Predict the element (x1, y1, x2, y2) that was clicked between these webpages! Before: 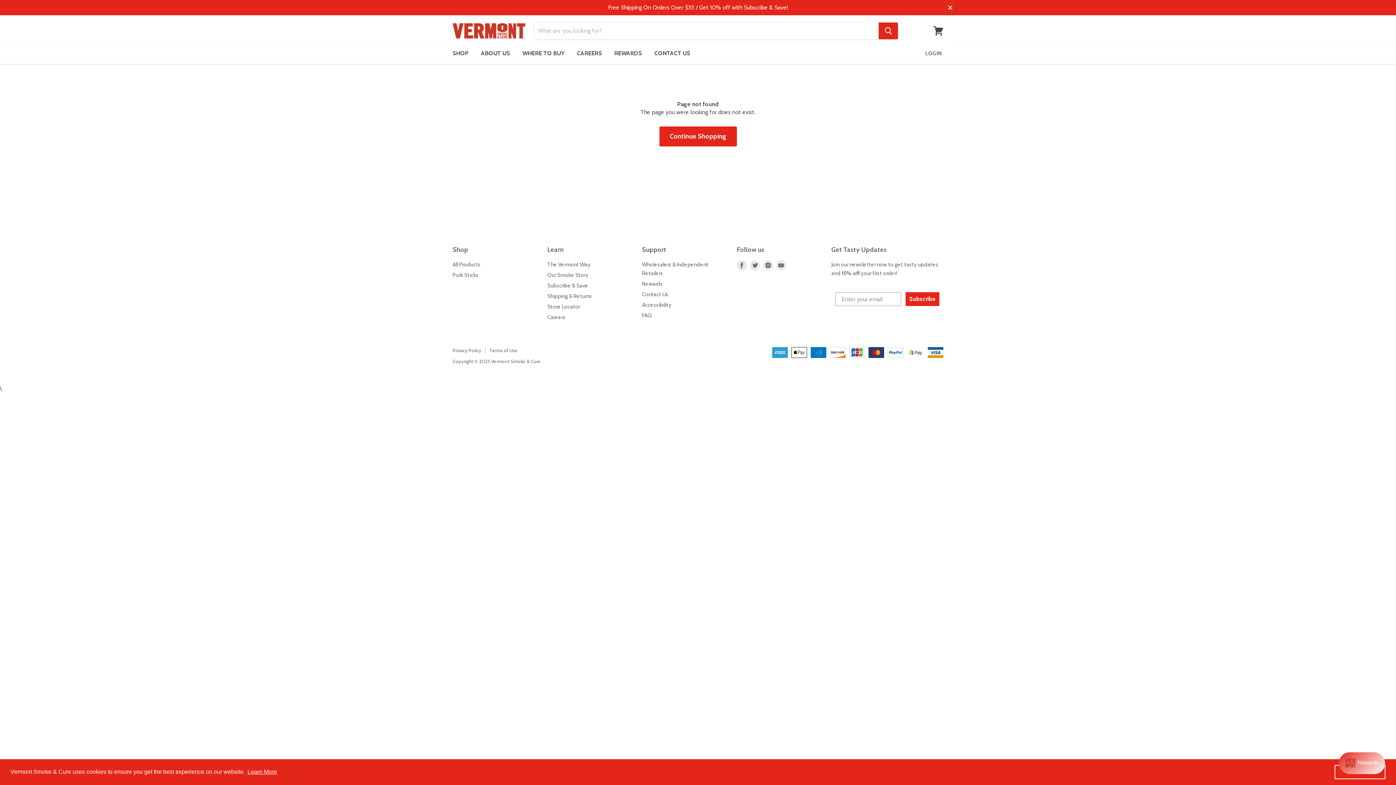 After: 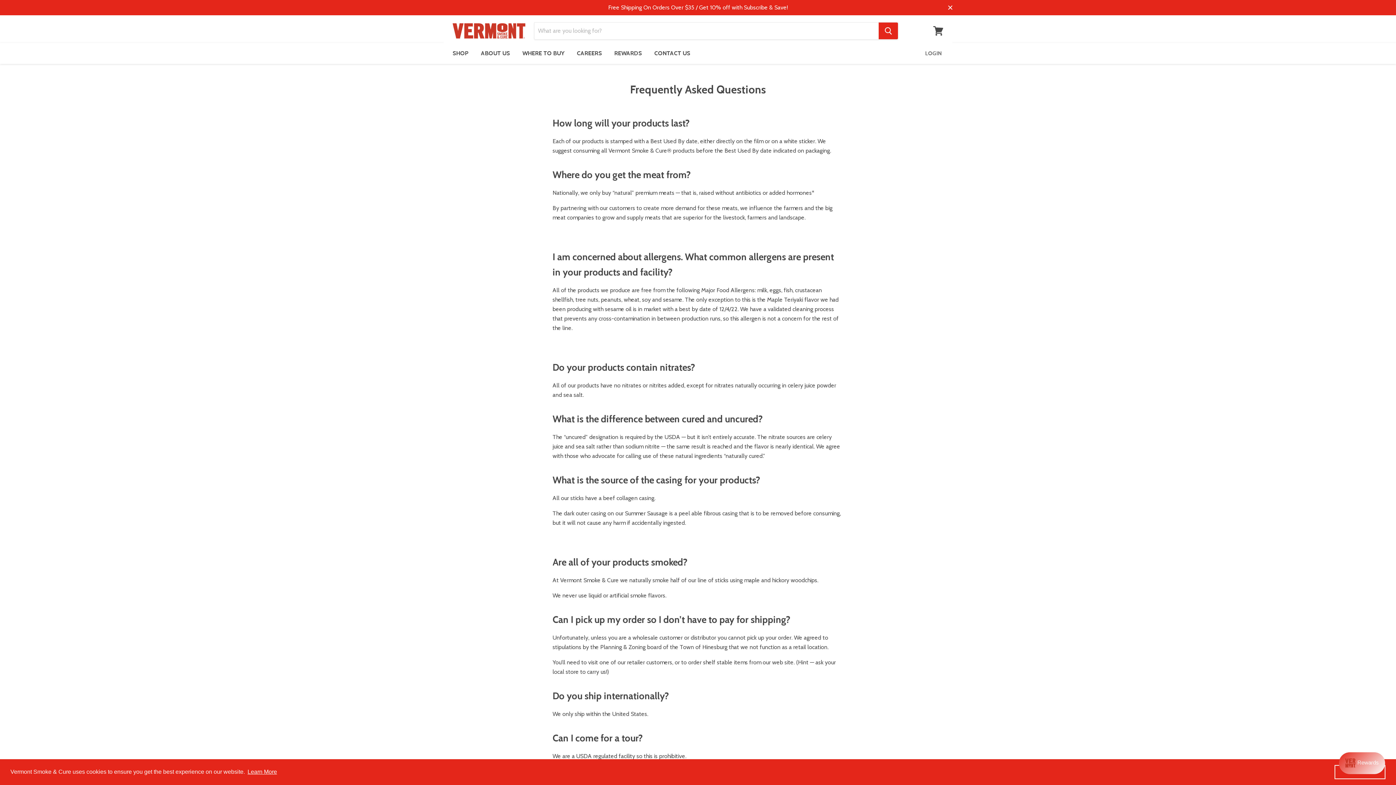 Action: label: FAQ bbox: (642, 312, 652, 318)